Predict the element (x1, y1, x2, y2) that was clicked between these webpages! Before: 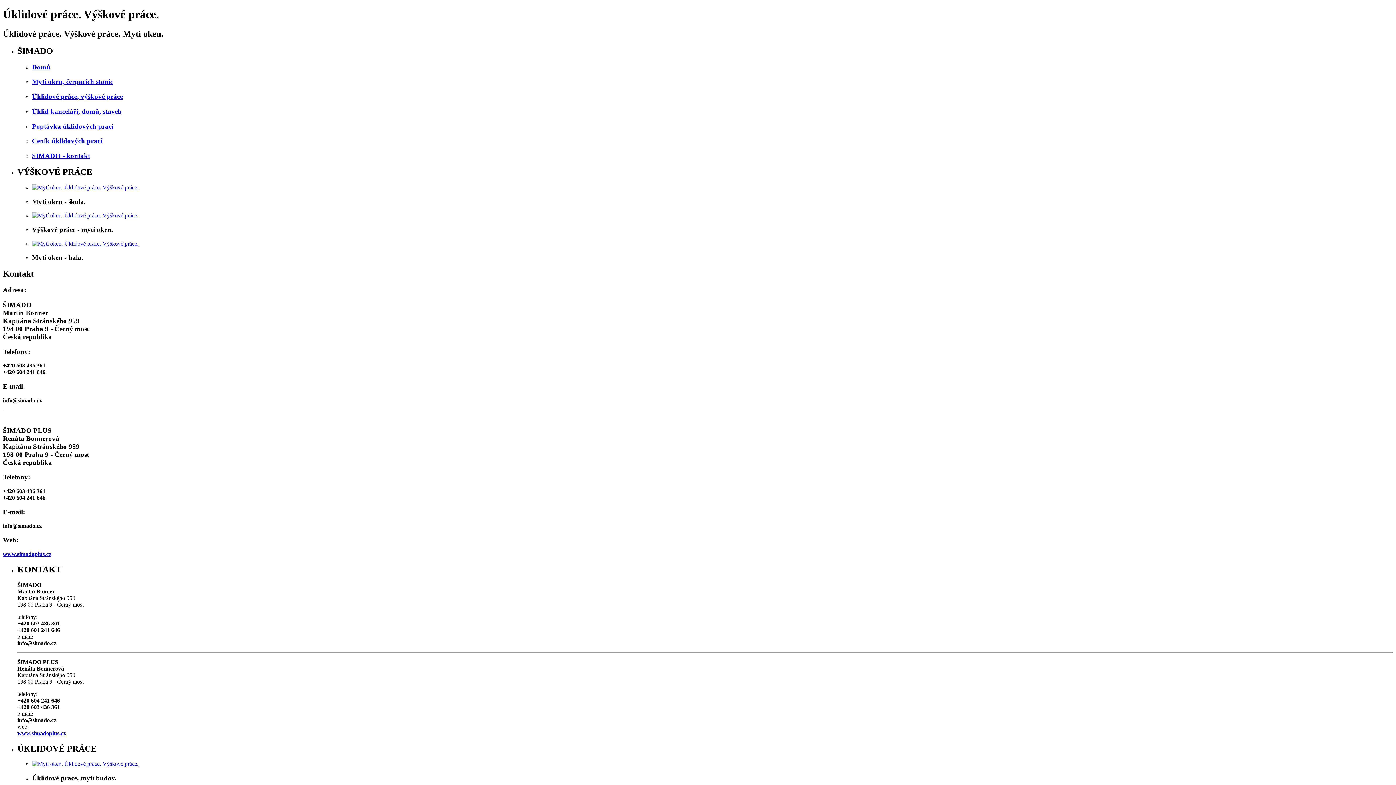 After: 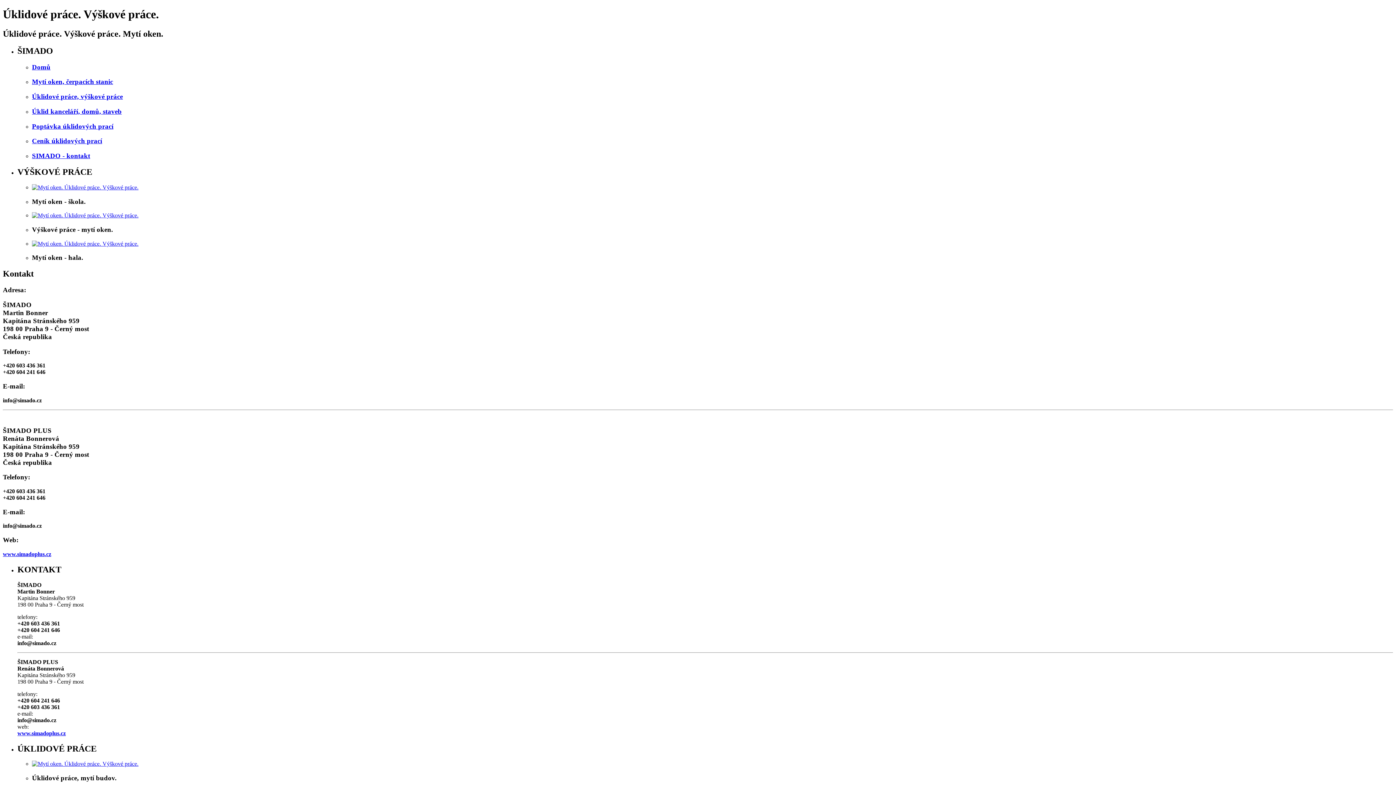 Action: bbox: (32, 152, 90, 159) label: SIMADO - kontakt